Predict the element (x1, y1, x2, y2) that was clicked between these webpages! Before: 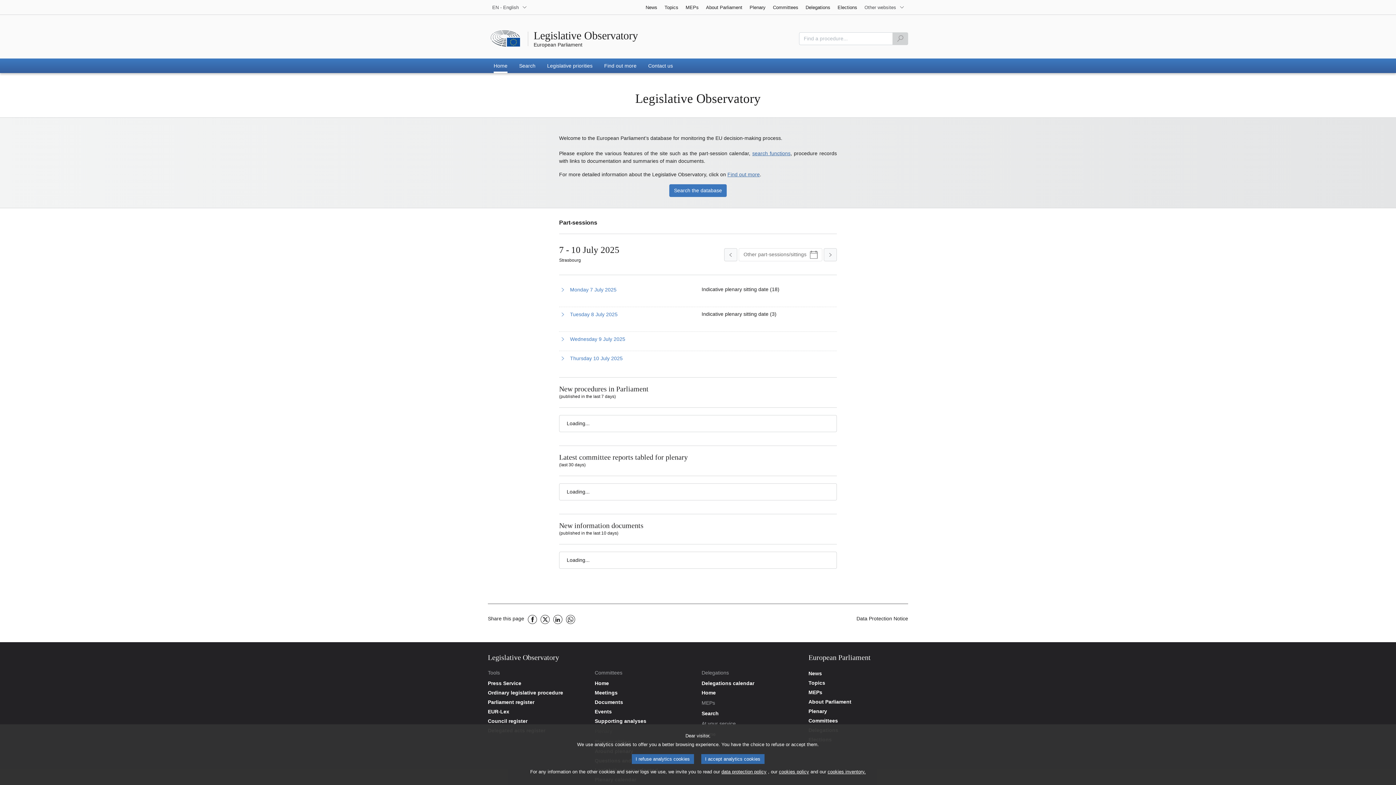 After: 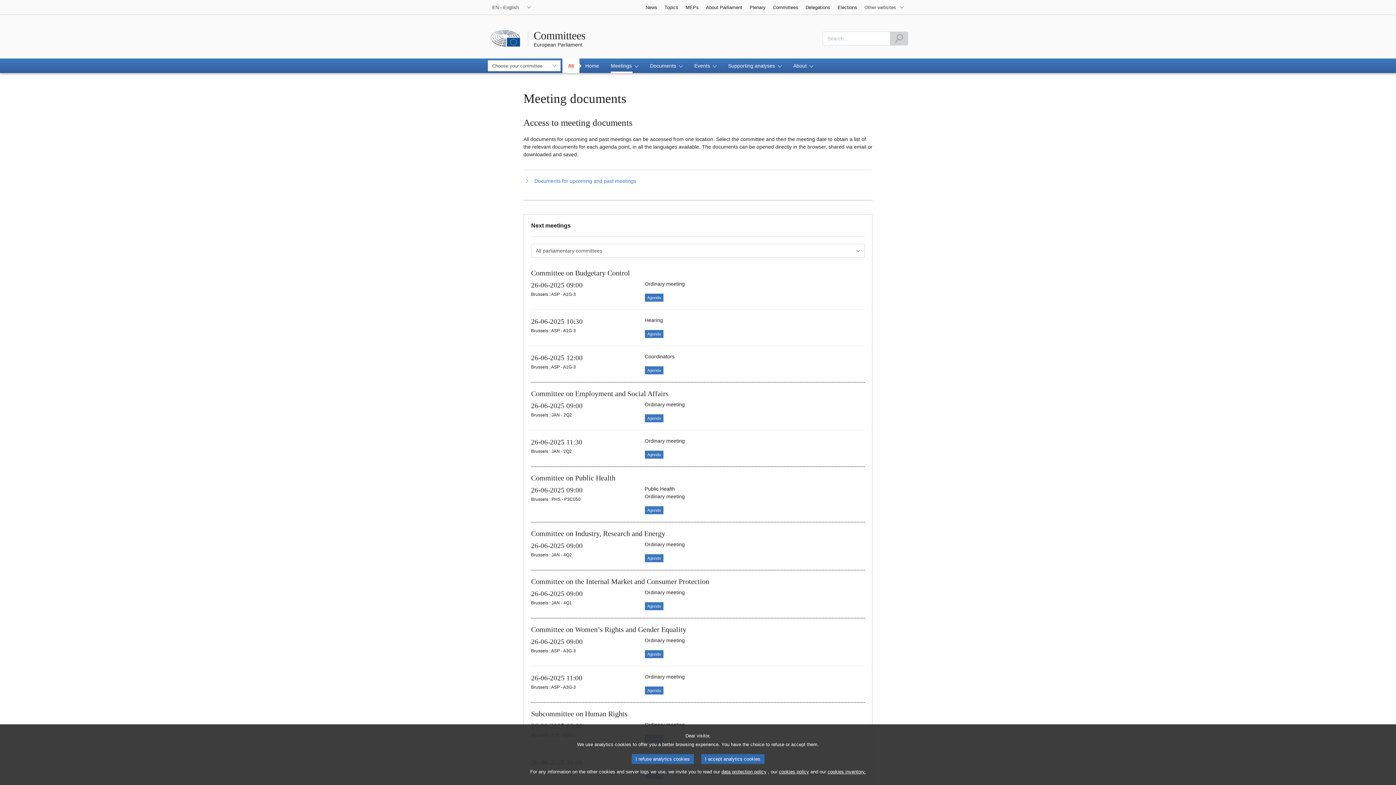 Action: bbox: (594, 690, 694, 696) label: Committees - Meetings